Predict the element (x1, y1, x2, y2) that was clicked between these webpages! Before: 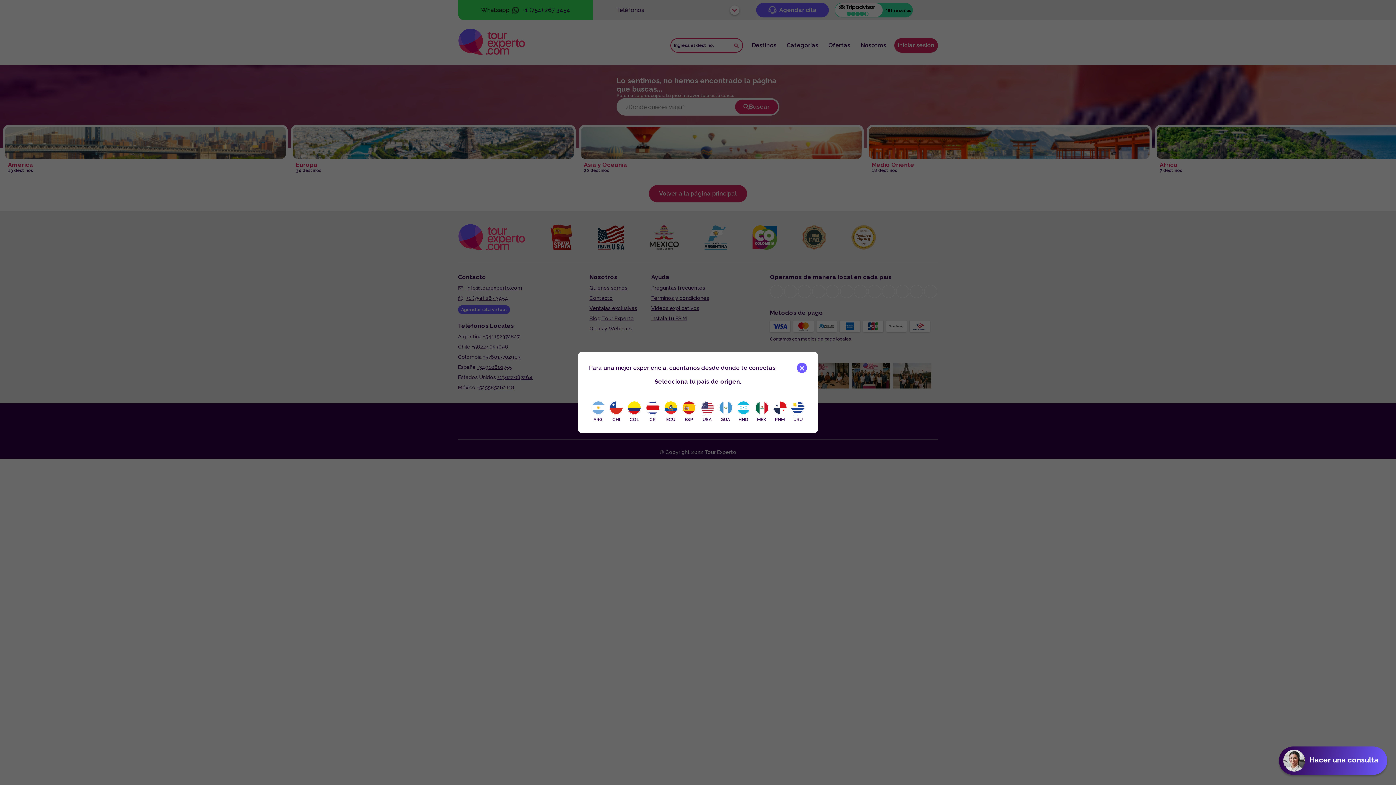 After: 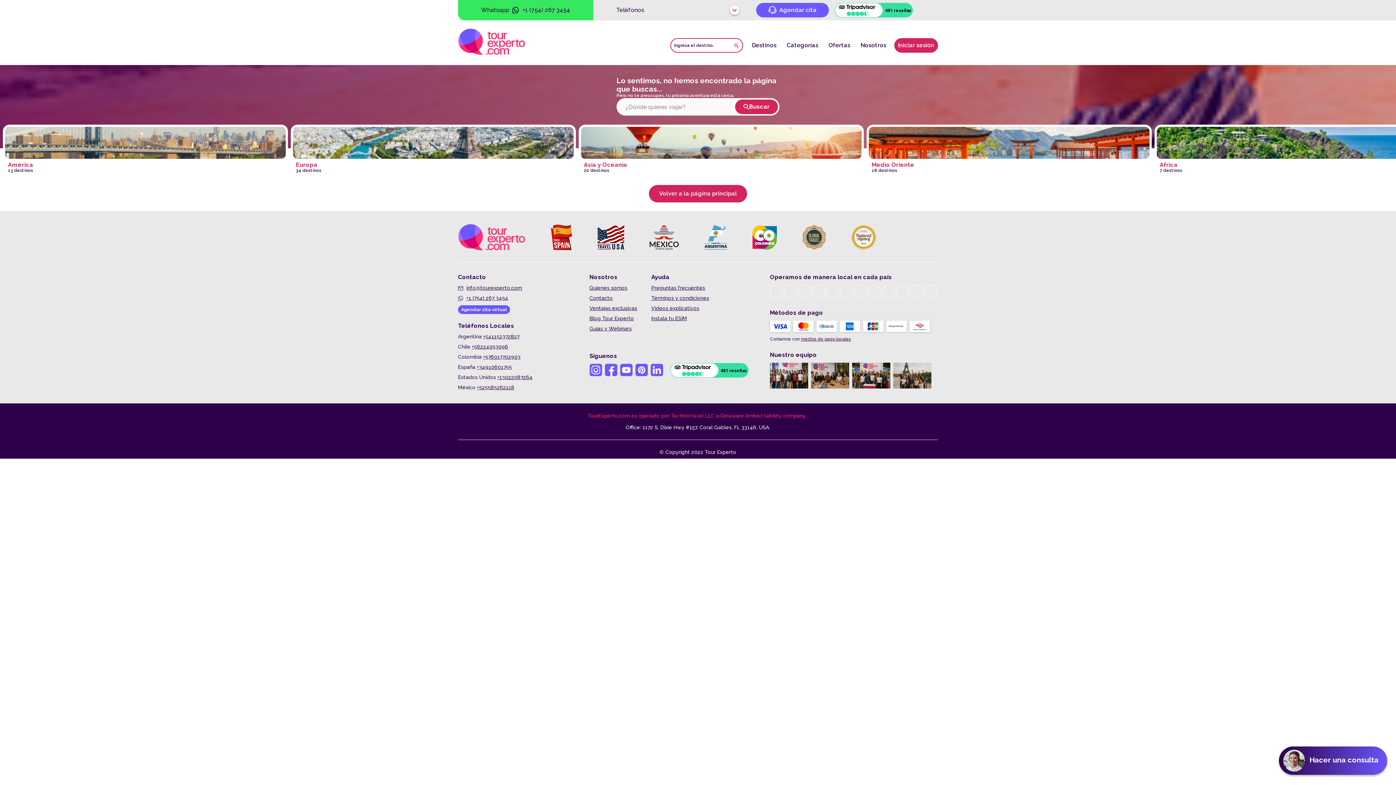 Action: bbox: (589, 399, 607, 422) label: ARG